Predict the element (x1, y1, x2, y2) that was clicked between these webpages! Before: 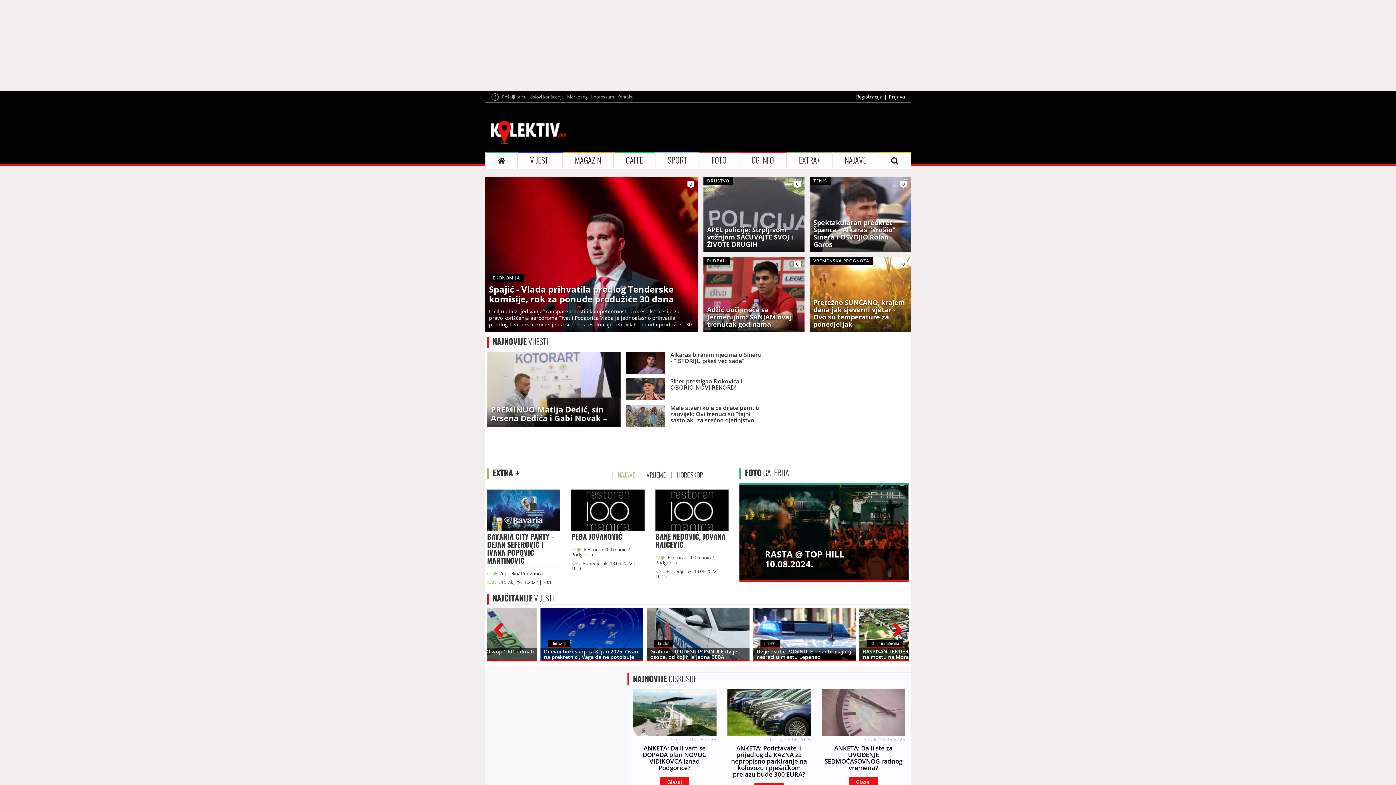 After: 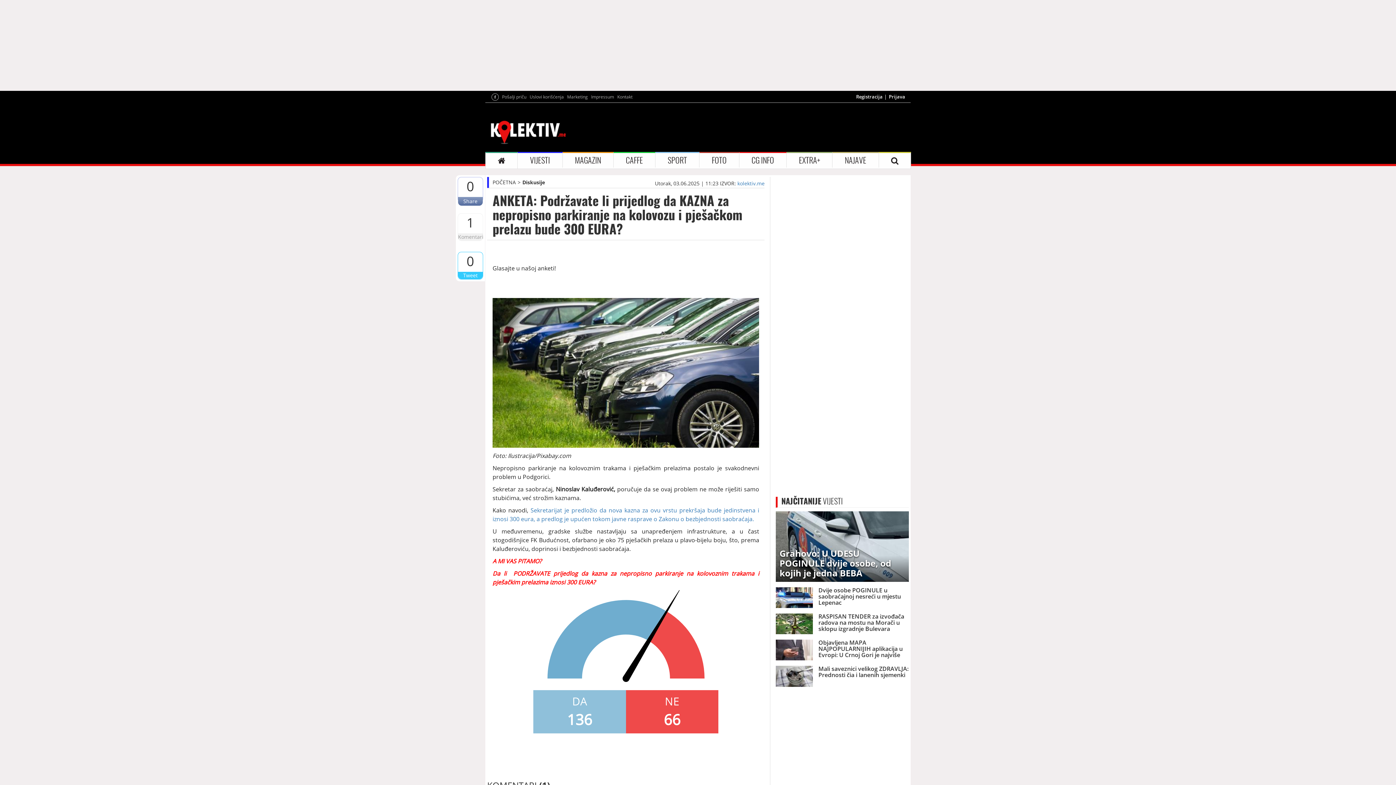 Action: bbox: (727, 708, 811, 792) label: Utorak, 03.06.2025
ANKETA: Podržavate li prijedlog da KAZNA za nepropisno parkiranje na kolovozu i pješačkom prelazu bude 300 EURA?
Glasaj